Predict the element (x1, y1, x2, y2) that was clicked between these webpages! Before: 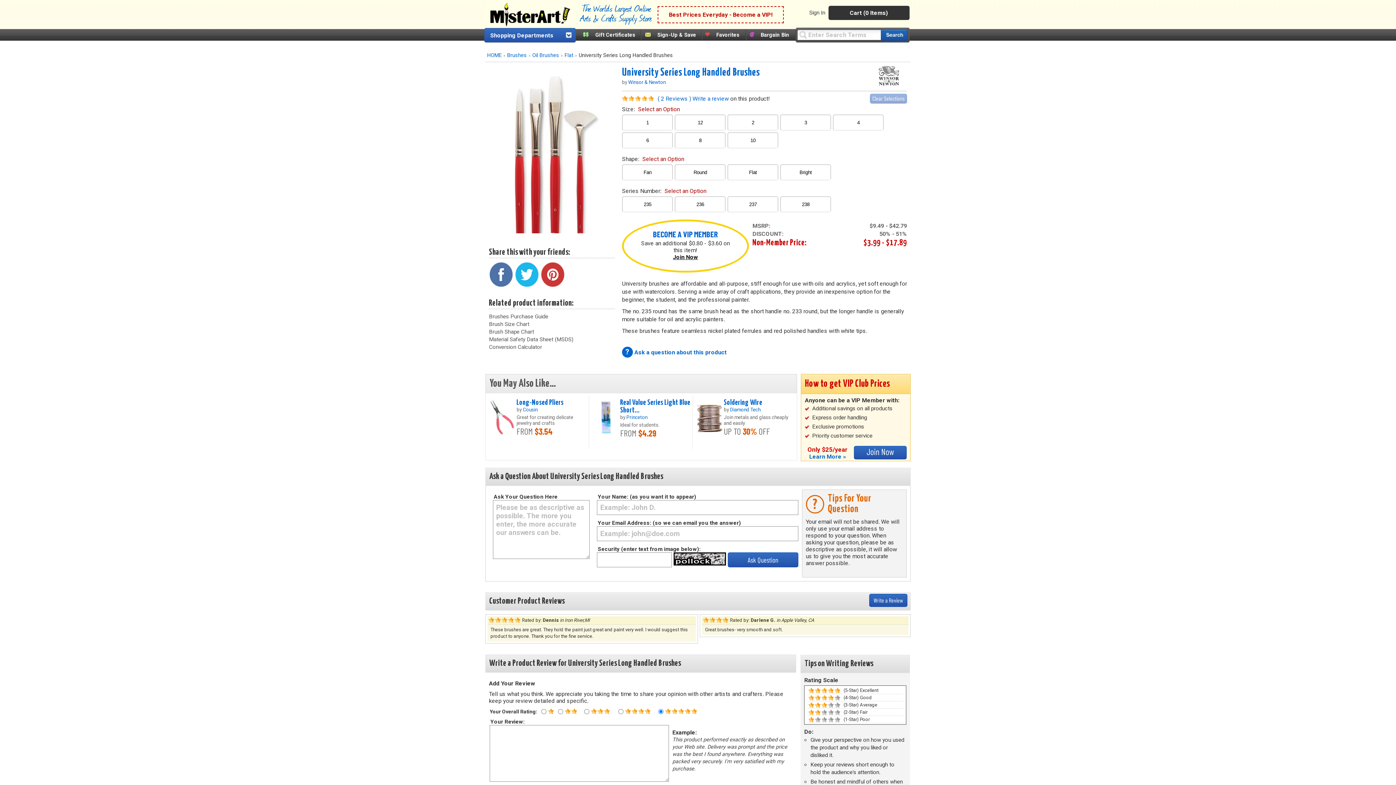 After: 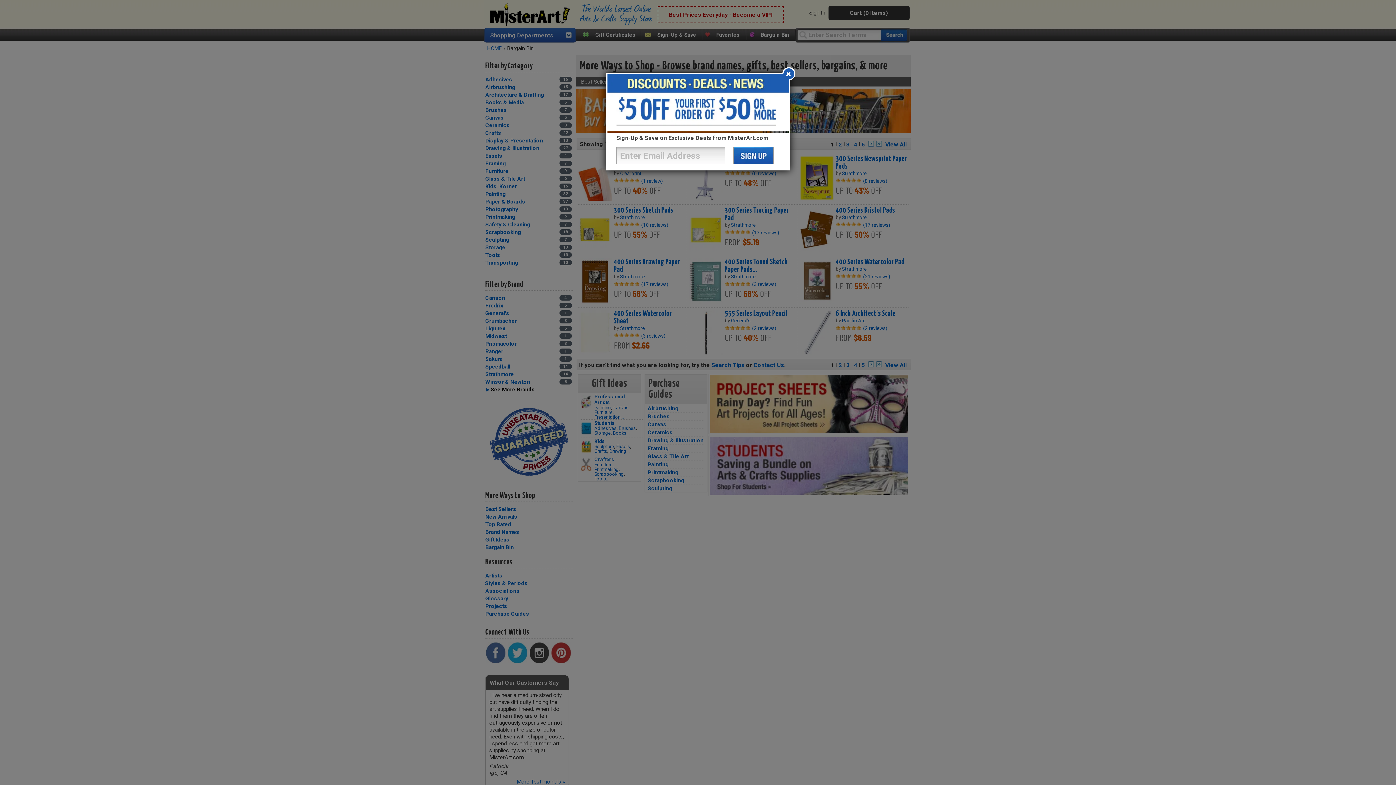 Action: label: Bargain Bin bbox: (760, 32, 789, 38)